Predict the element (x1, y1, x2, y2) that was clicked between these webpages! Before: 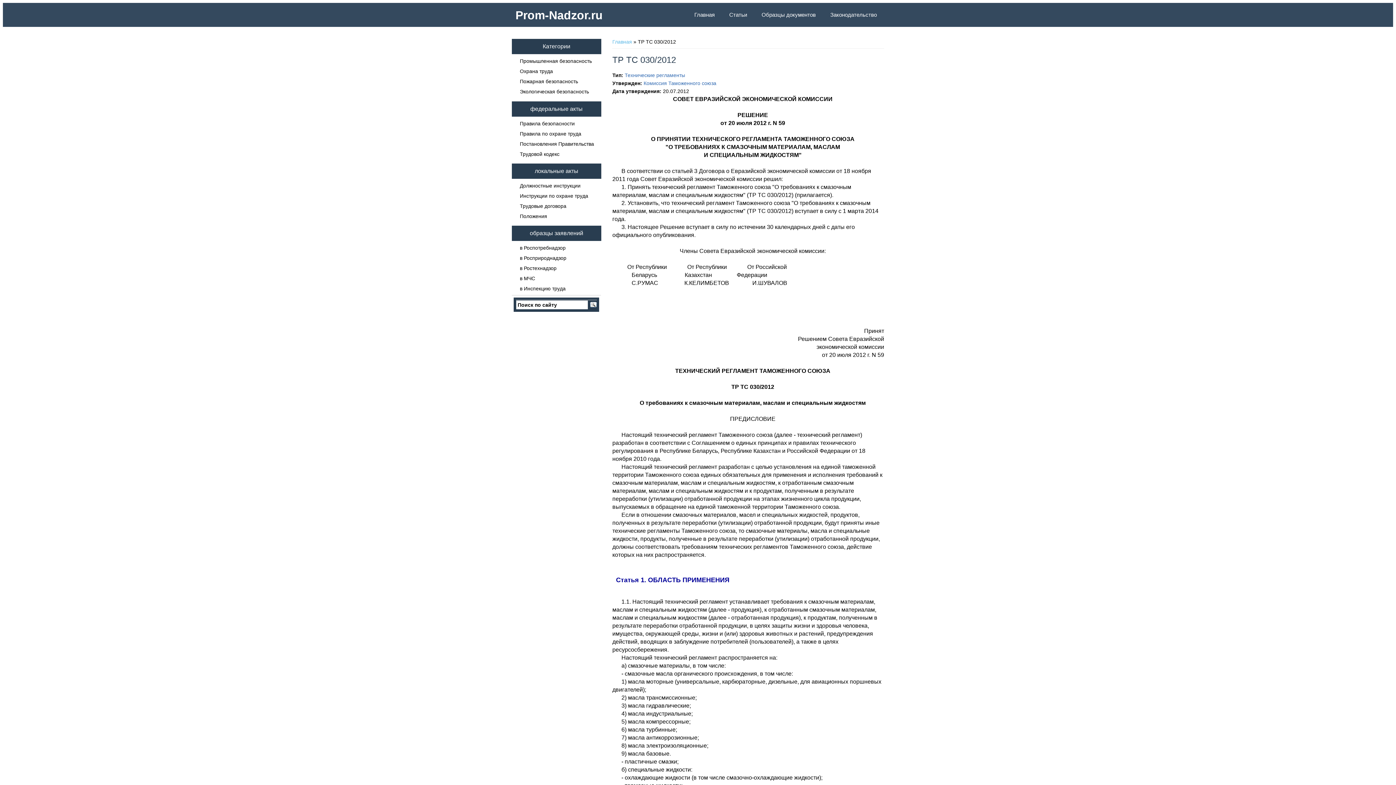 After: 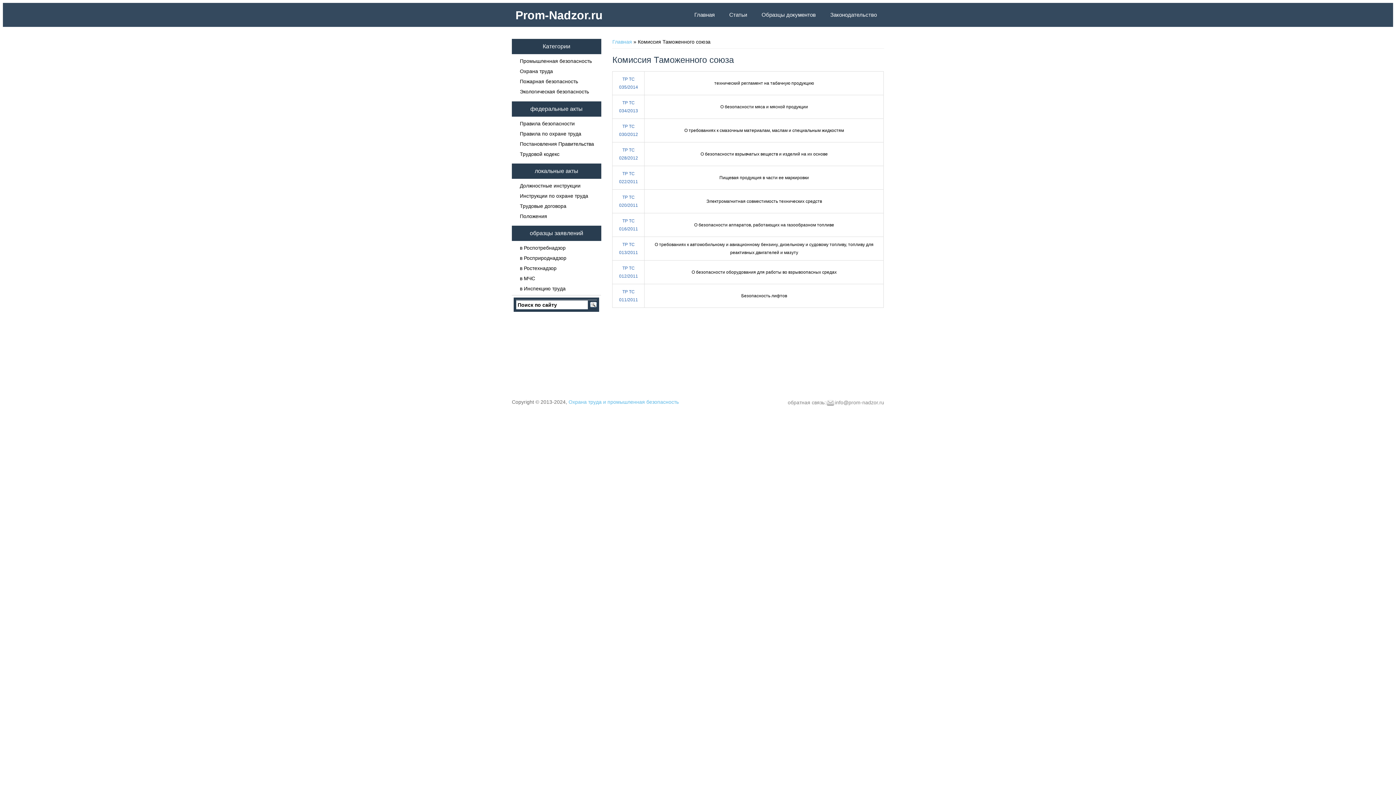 Action: bbox: (643, 80, 716, 86) label: Комиссия Таможенного союза